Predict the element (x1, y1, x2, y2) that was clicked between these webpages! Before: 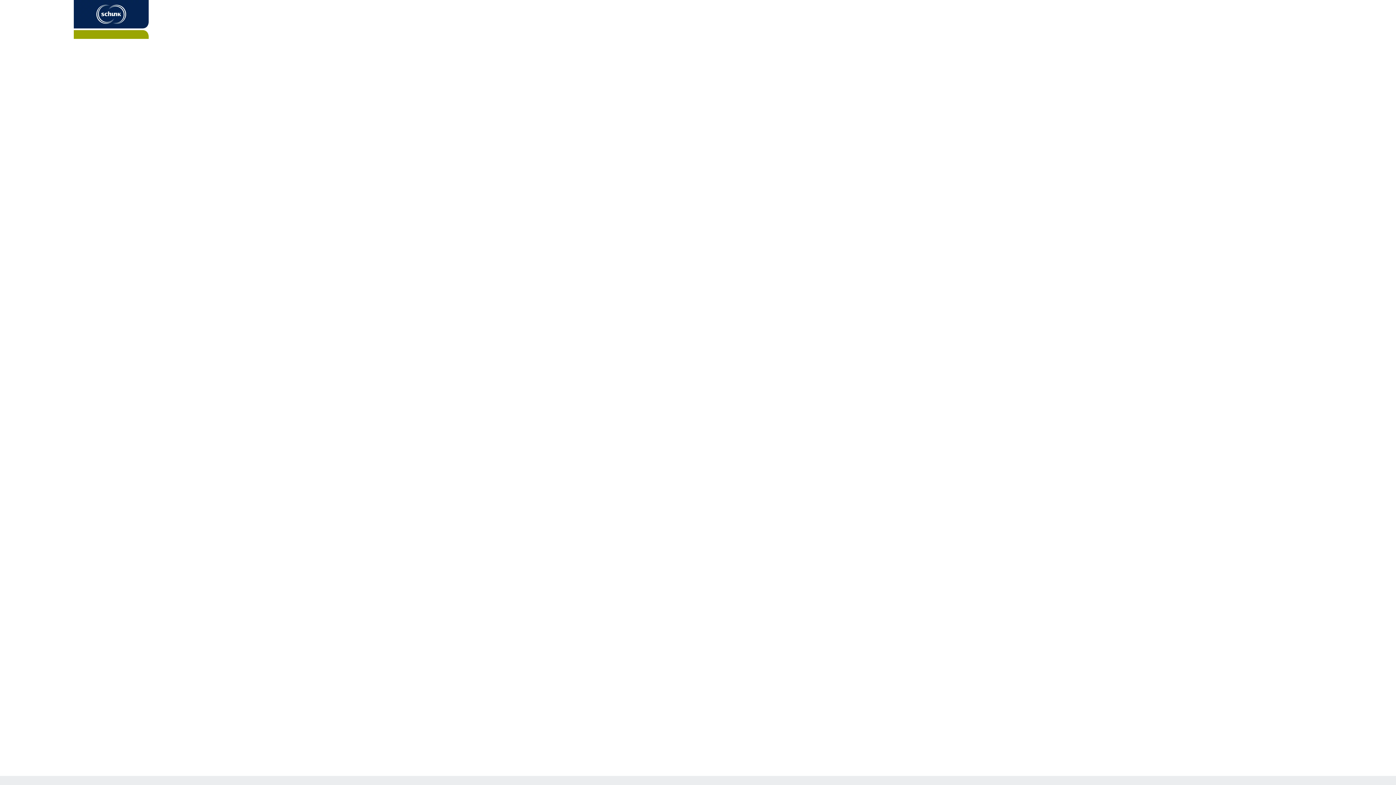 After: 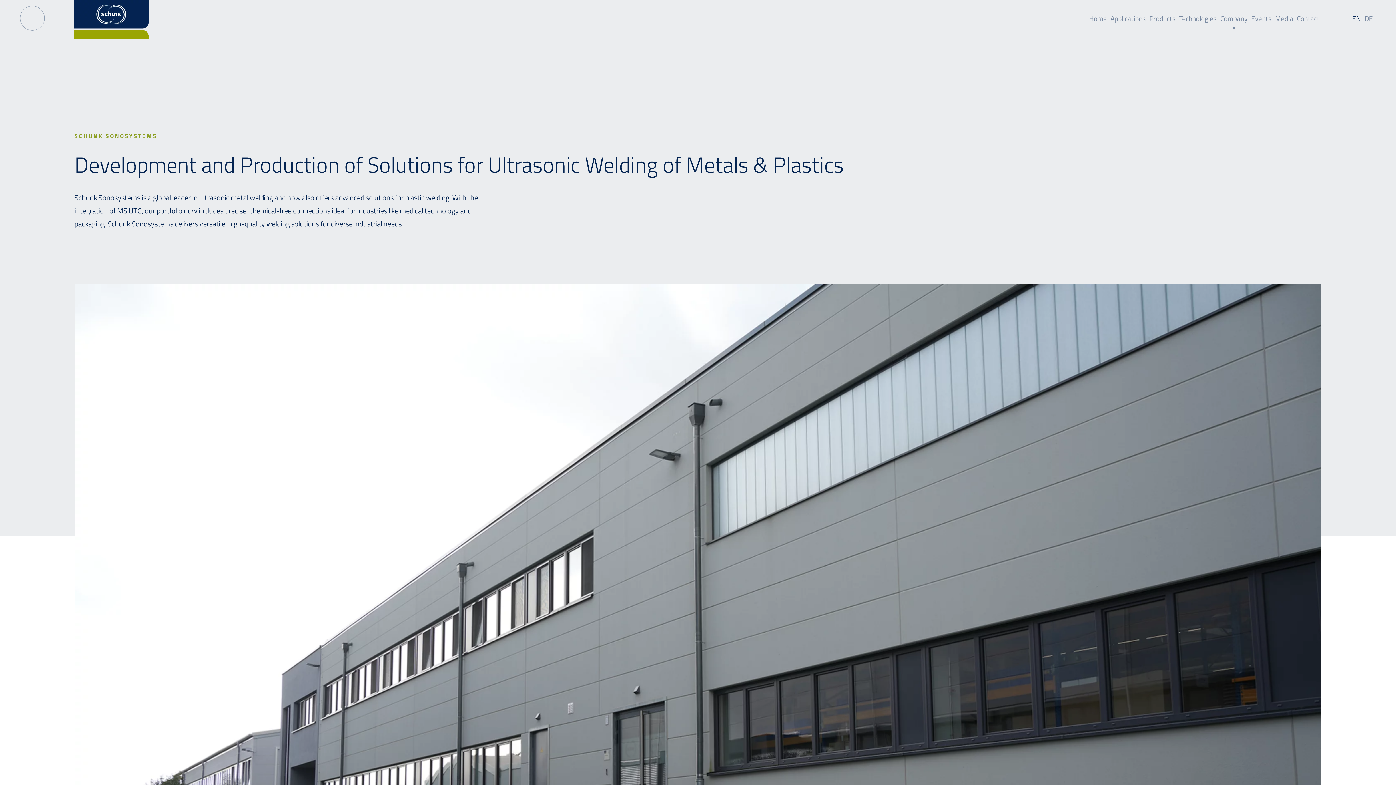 Action: bbox: (1218, 9, 1249, 27) label: Company